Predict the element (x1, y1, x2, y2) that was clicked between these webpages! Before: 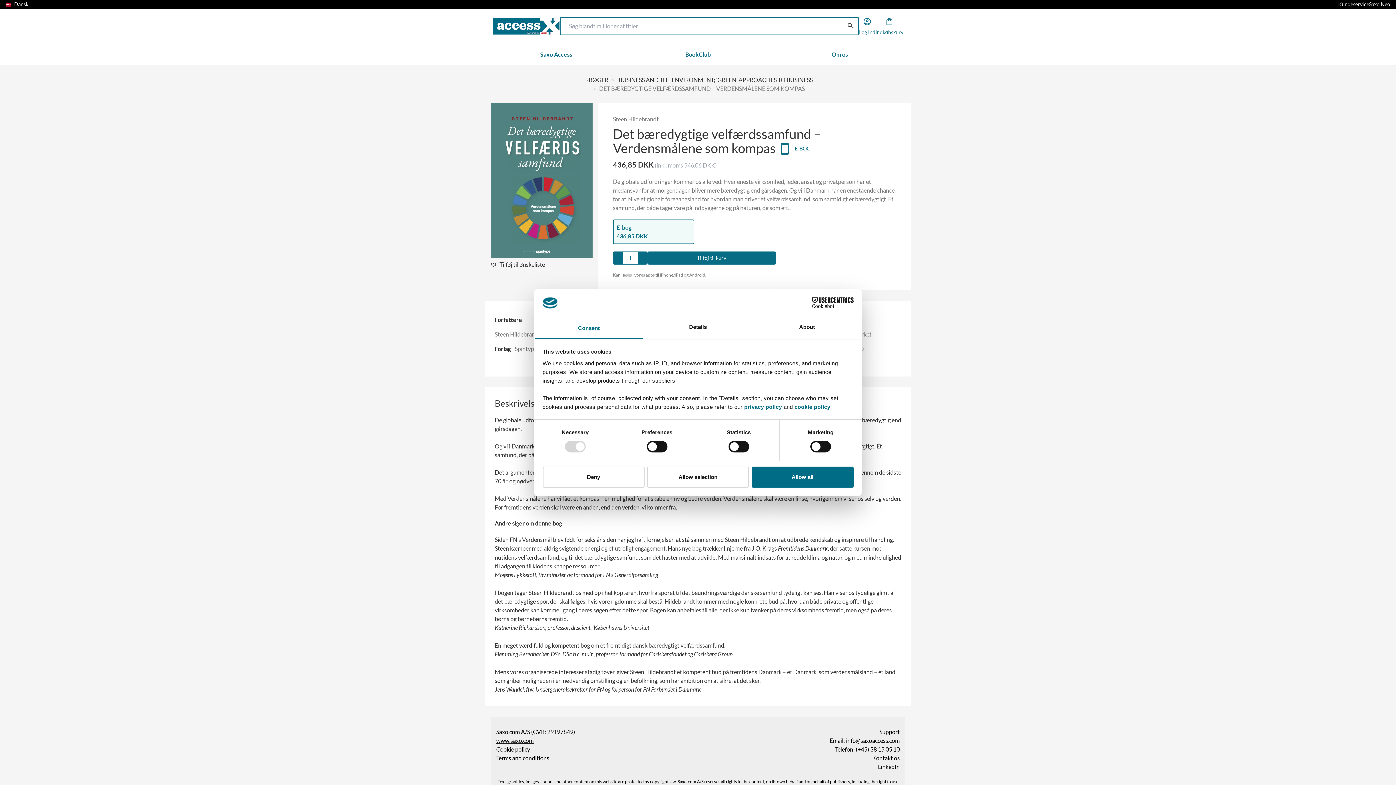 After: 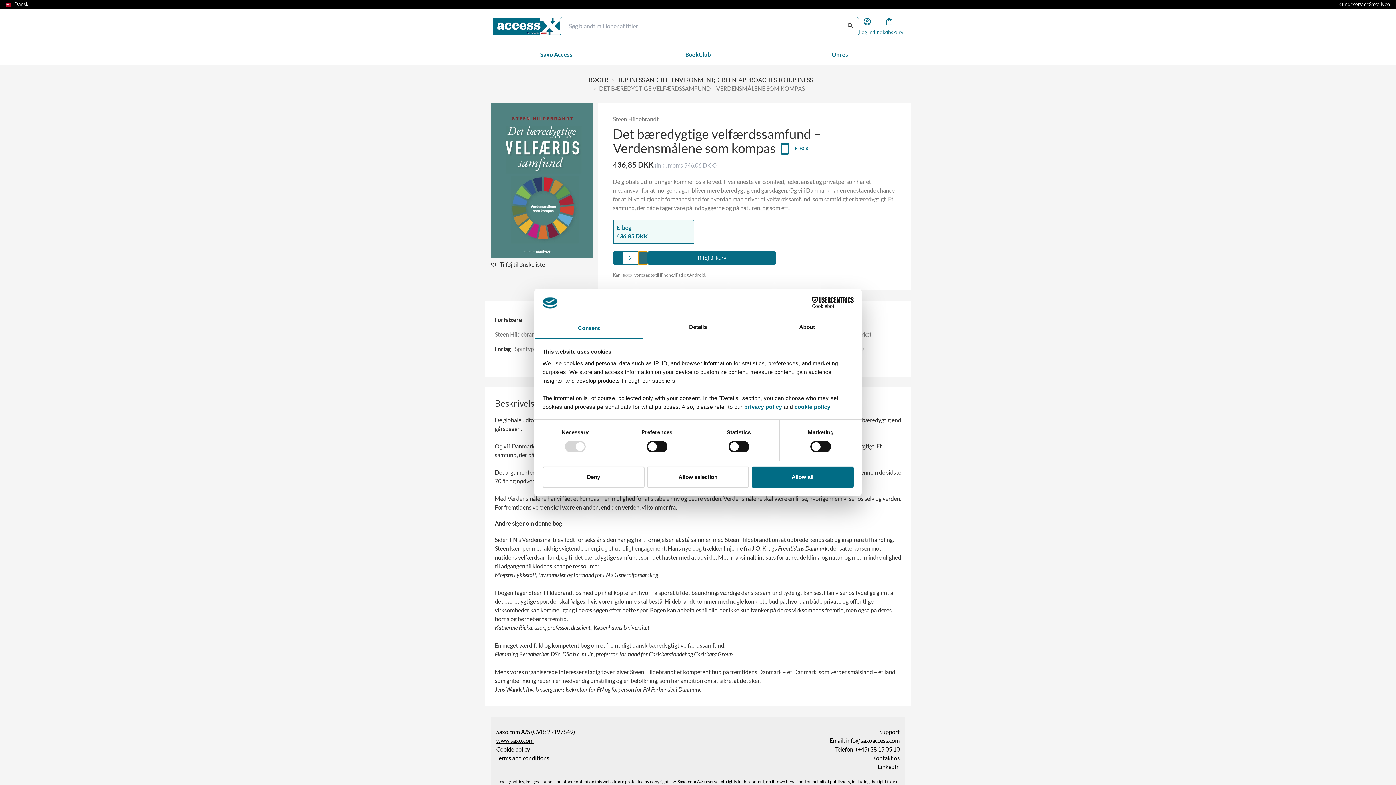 Action: label: + bbox: (638, 251, 647, 264)